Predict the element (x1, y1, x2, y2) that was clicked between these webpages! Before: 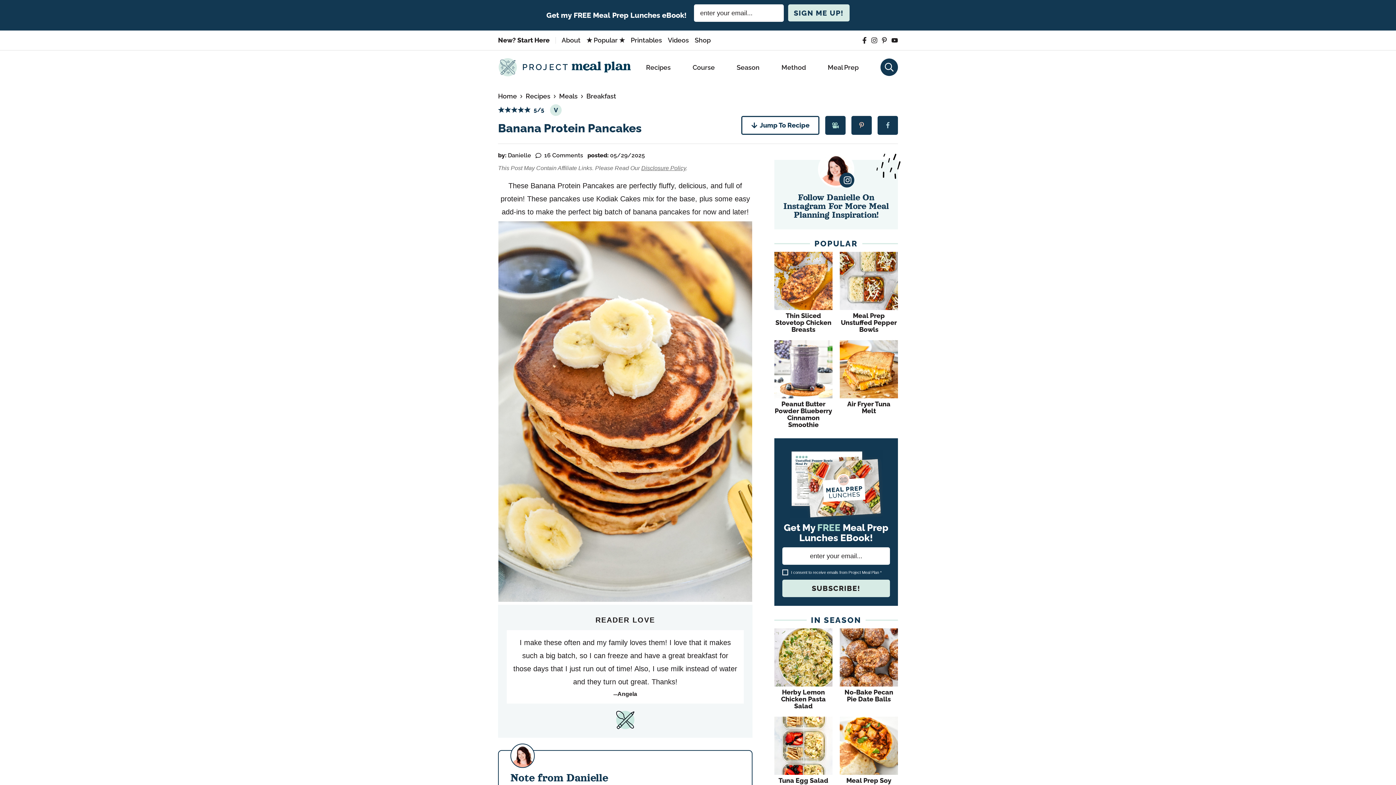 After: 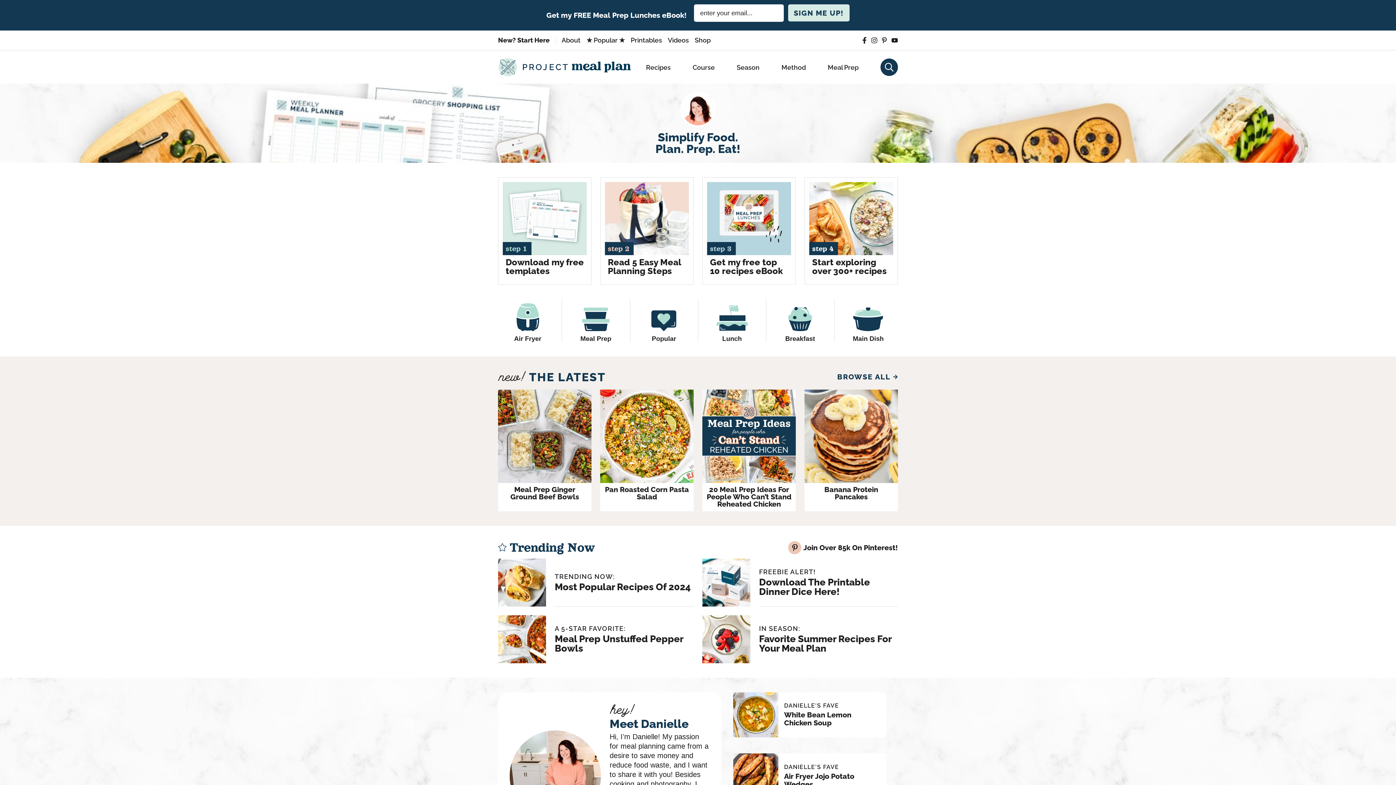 Action: label: Home bbox: (498, 92, 517, 100)